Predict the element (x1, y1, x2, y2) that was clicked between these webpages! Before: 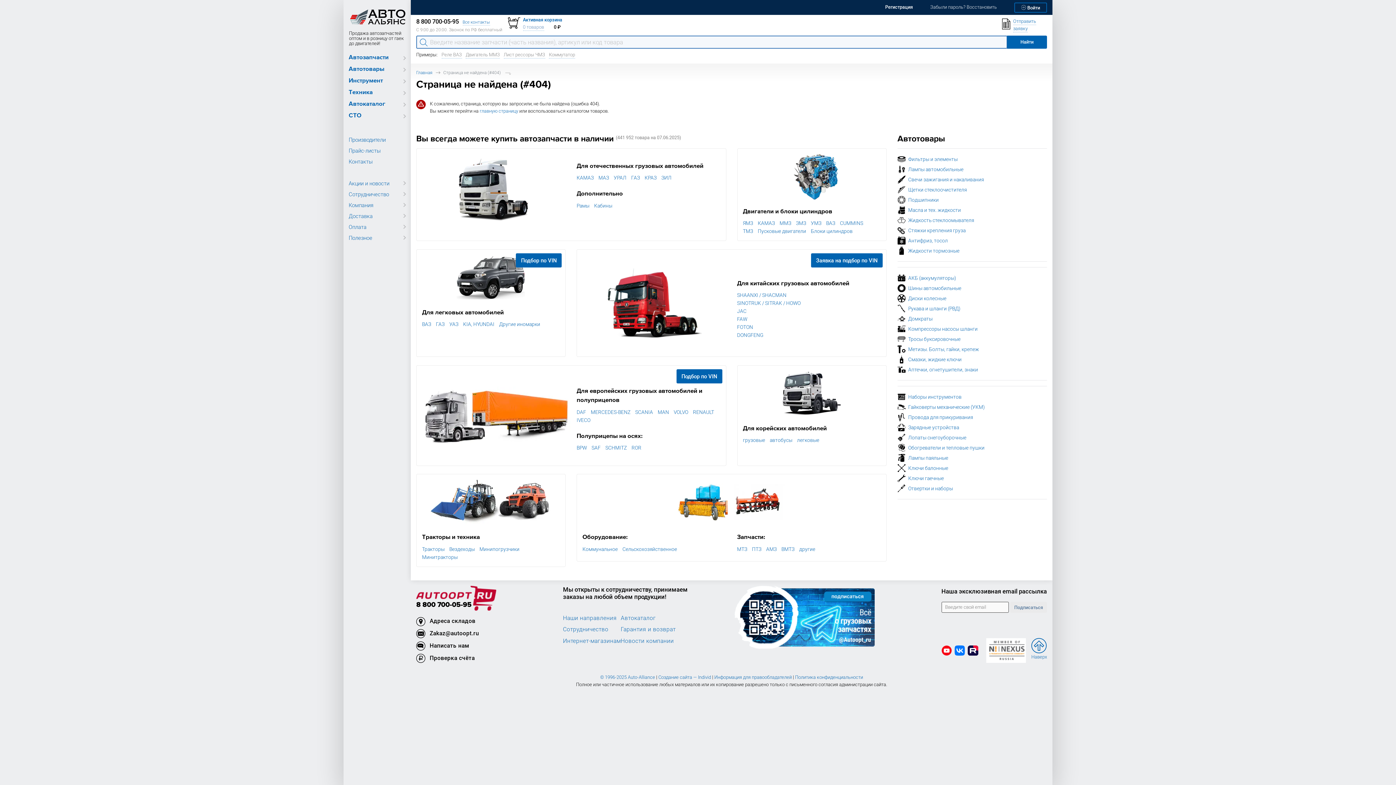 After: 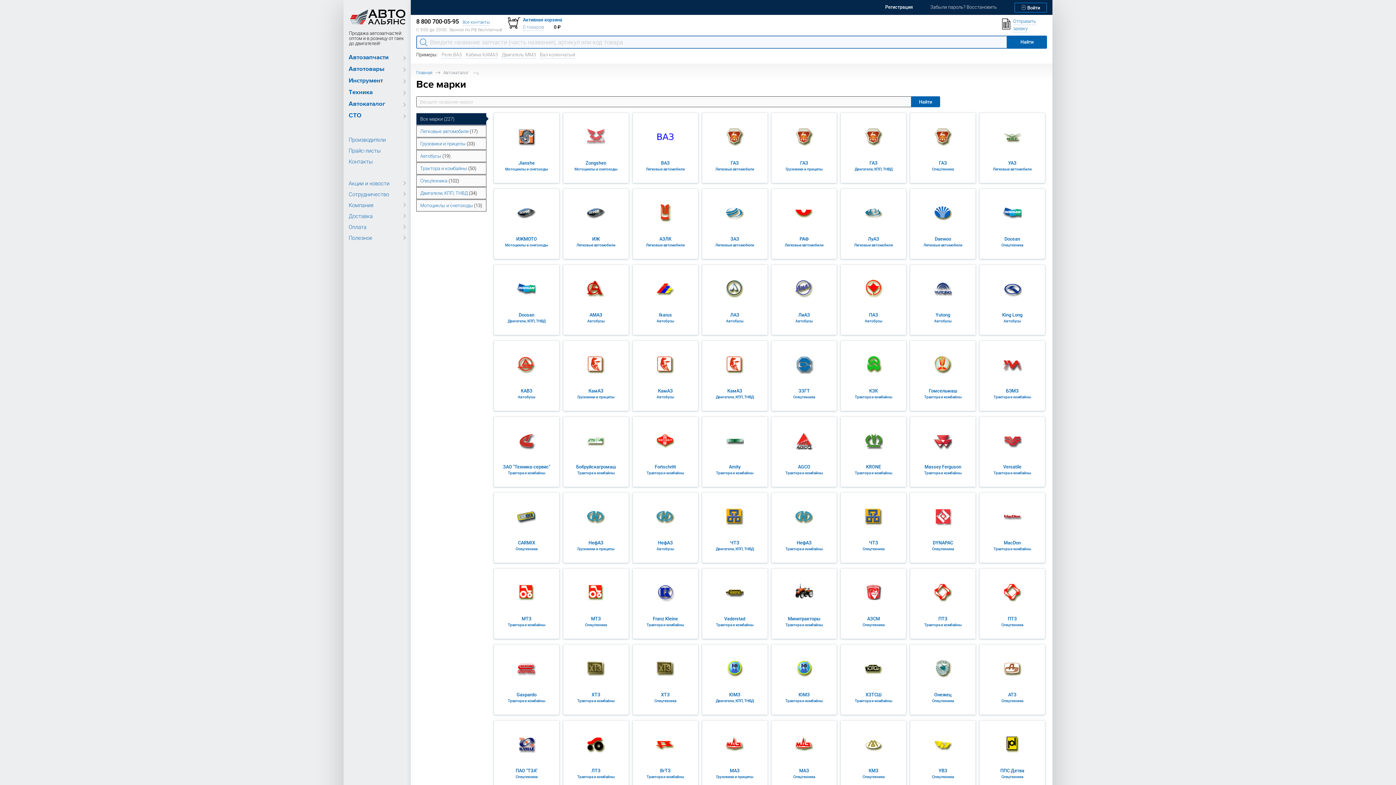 Action: label: Автокаталог bbox: (620, 614, 656, 622)